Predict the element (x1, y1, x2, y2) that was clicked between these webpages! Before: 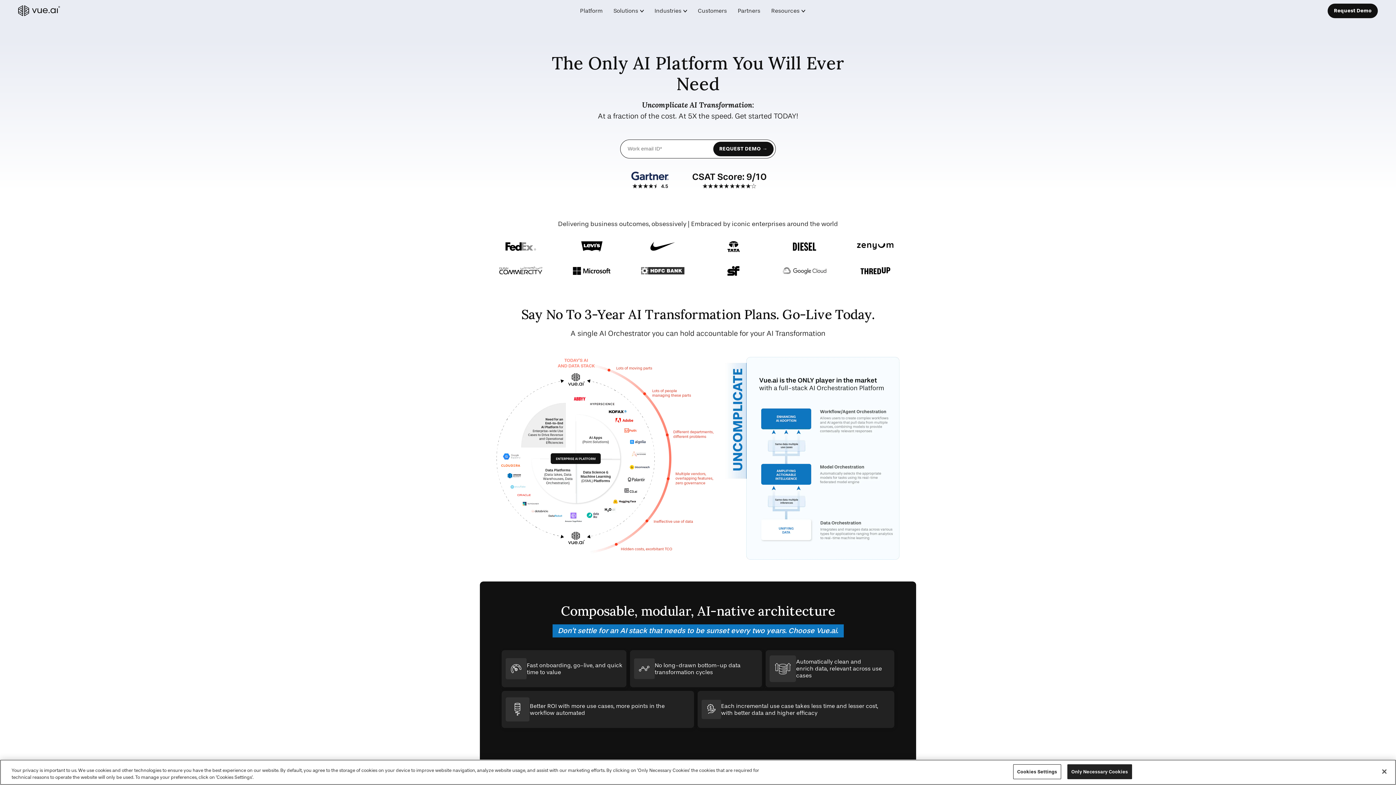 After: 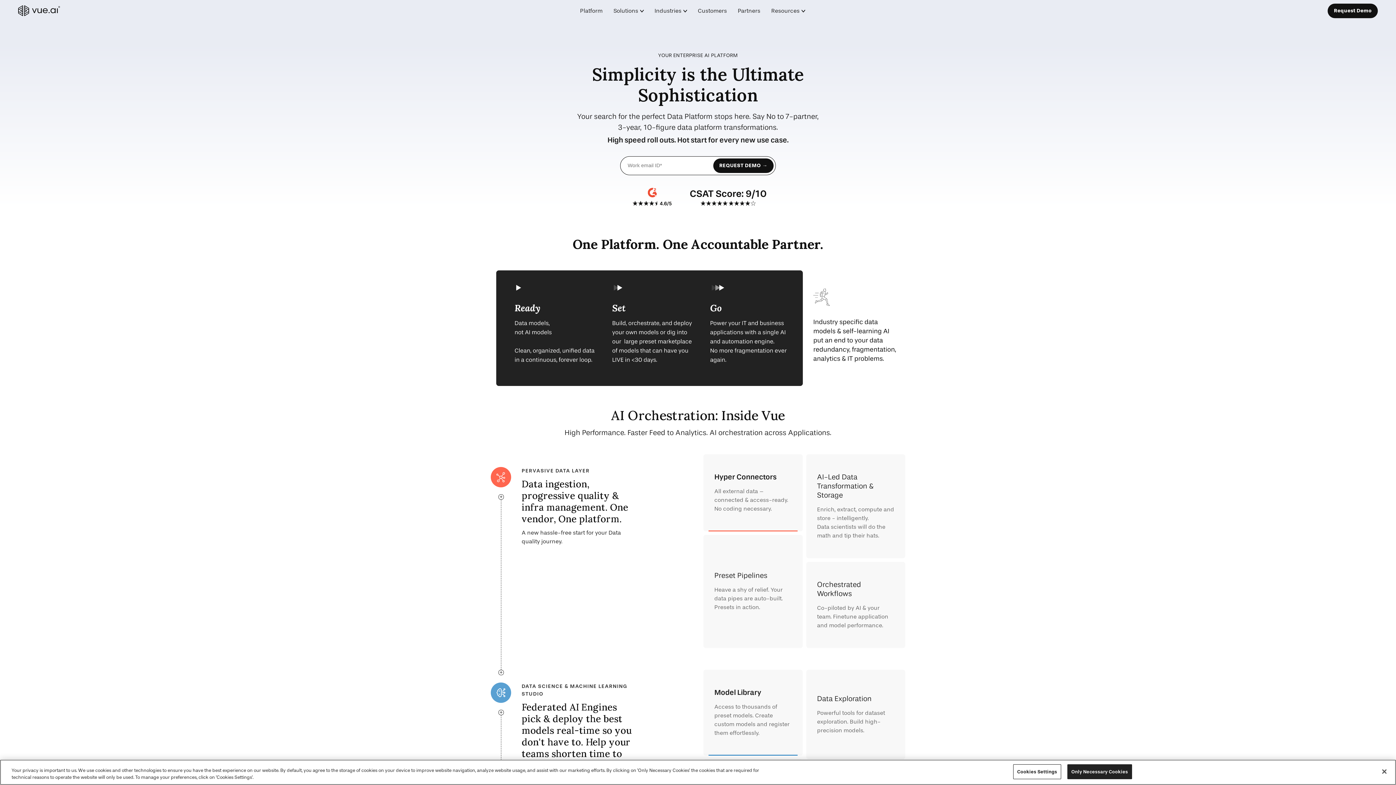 Action: bbox: (580, 7, 602, 14) label: Platform